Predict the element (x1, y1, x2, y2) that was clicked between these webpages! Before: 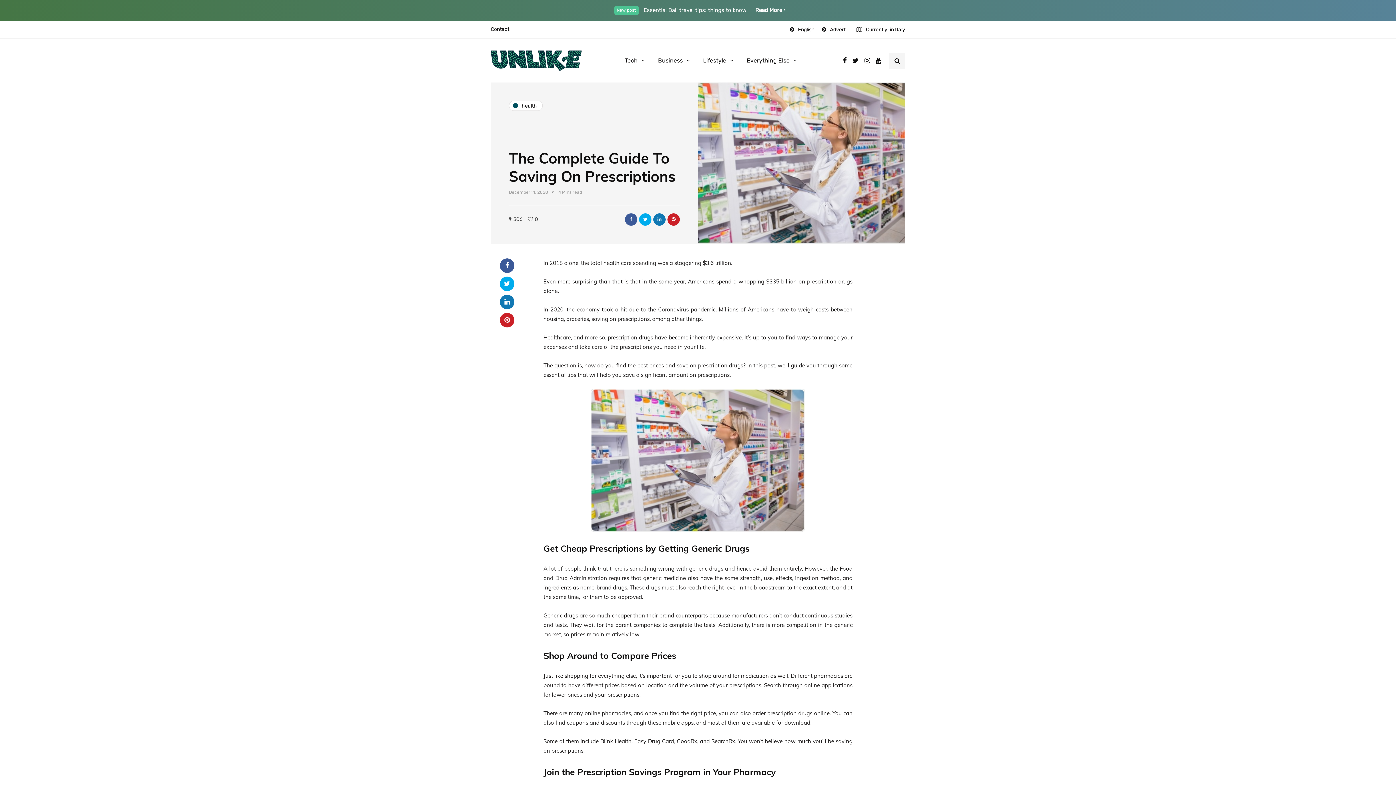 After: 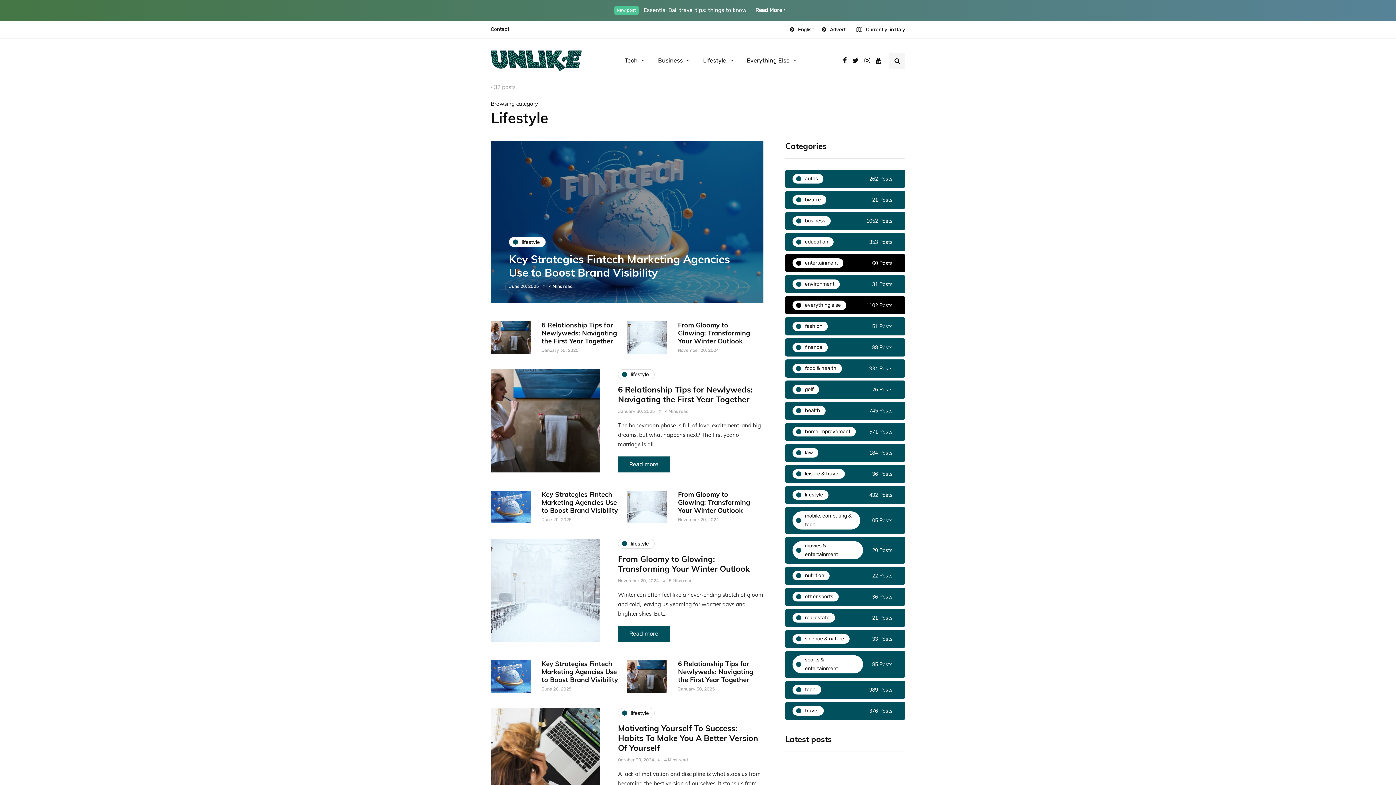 Action: label: Lifestyle bbox: (696, 52, 740, 68)